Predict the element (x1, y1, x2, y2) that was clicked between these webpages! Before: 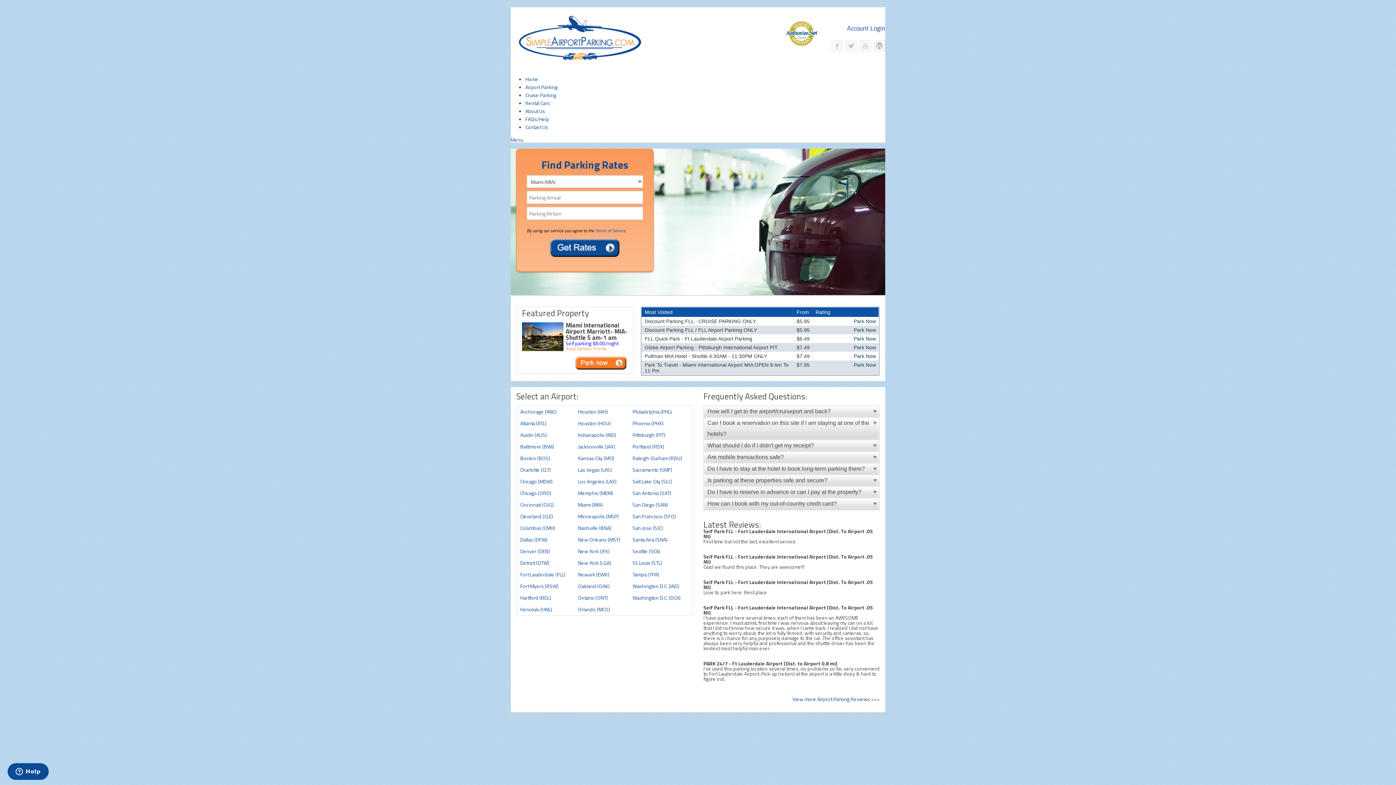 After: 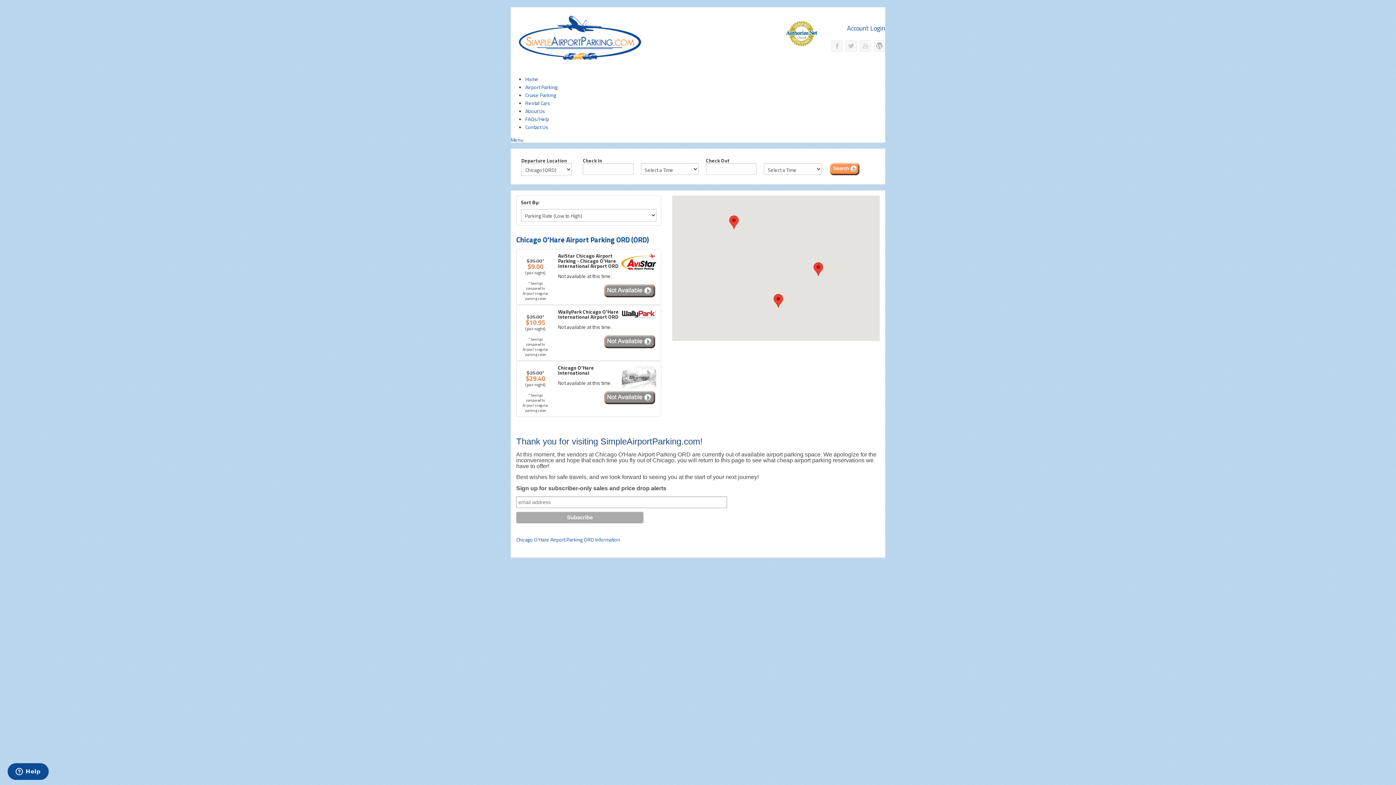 Action: label: Chicago (ORD) bbox: (520, 489, 551, 497)